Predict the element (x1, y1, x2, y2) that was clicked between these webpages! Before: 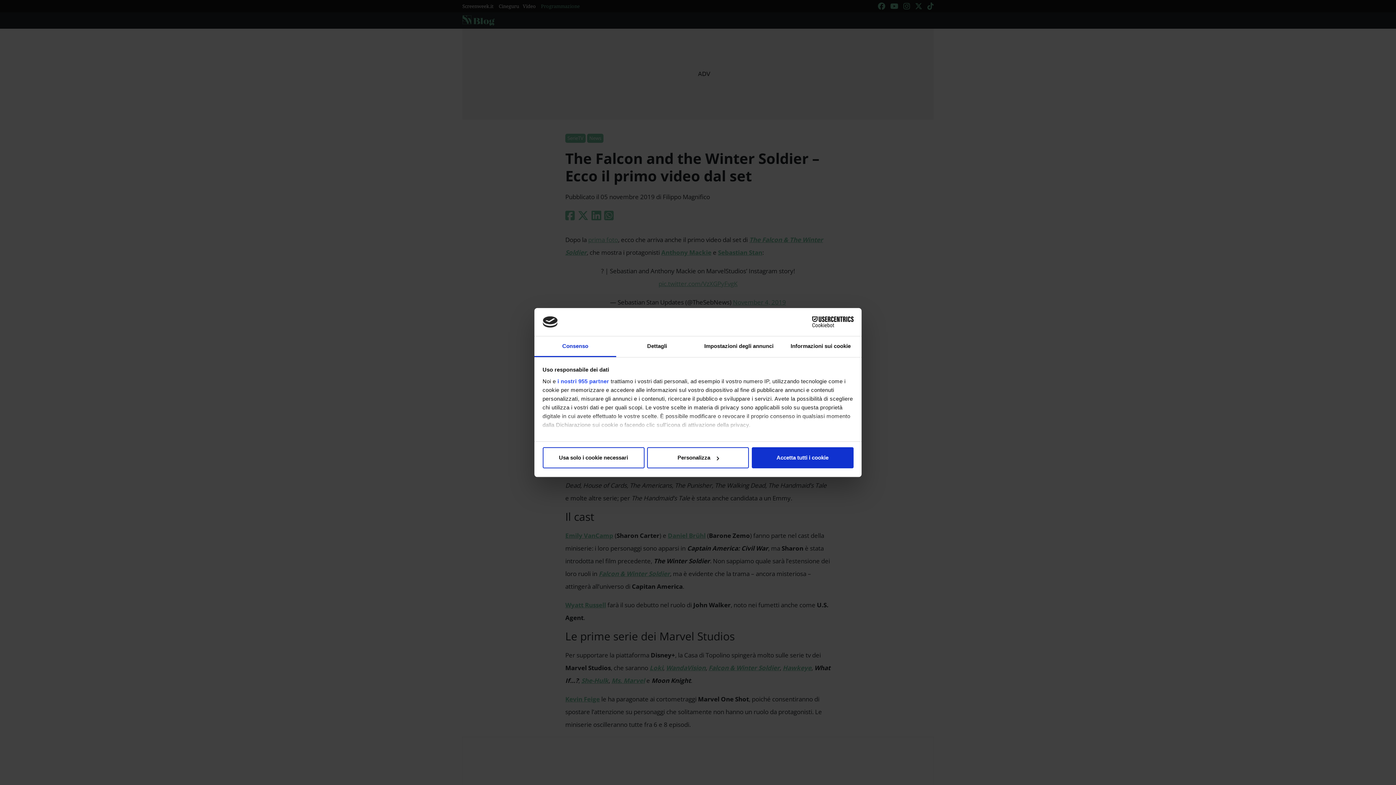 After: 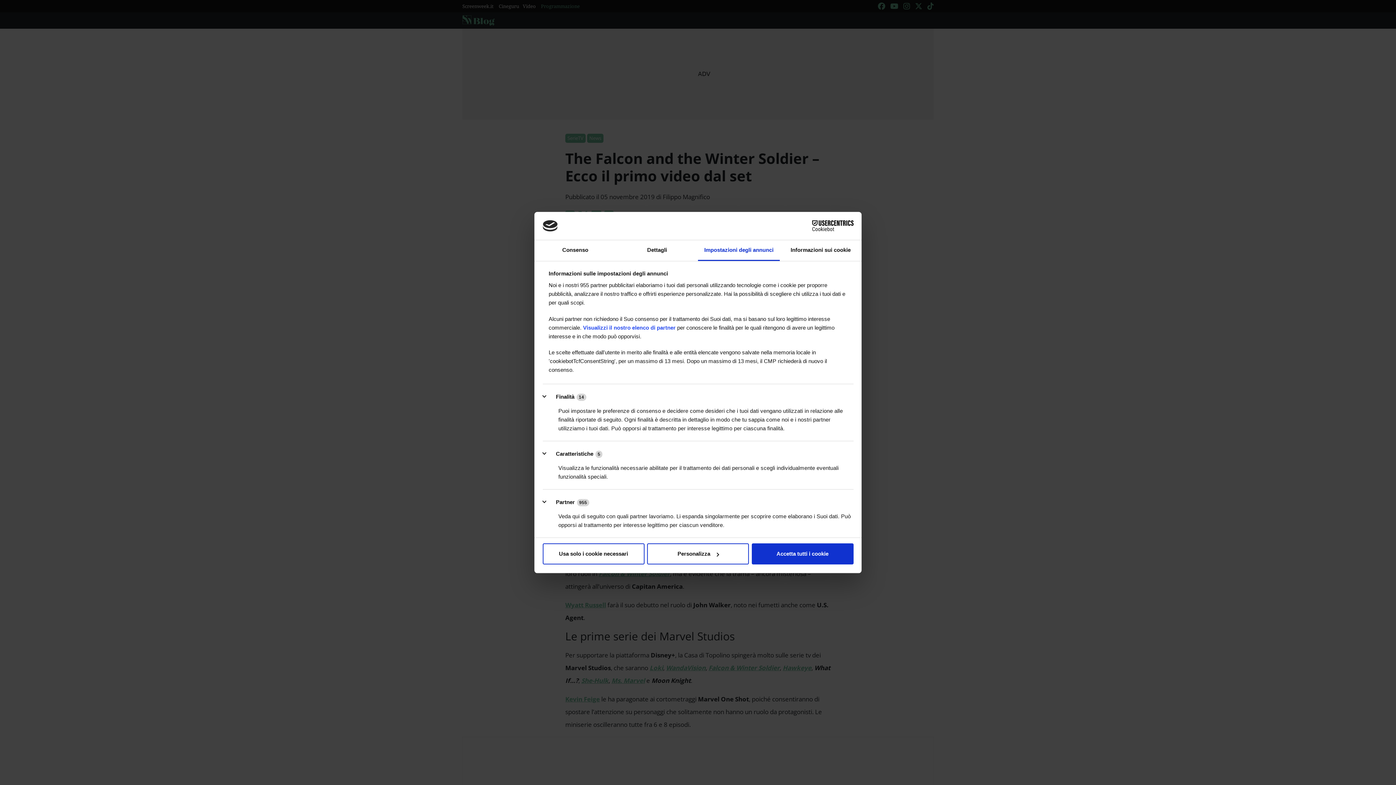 Action: bbox: (698, 336, 780, 357) label: Impostazioni degli annunci